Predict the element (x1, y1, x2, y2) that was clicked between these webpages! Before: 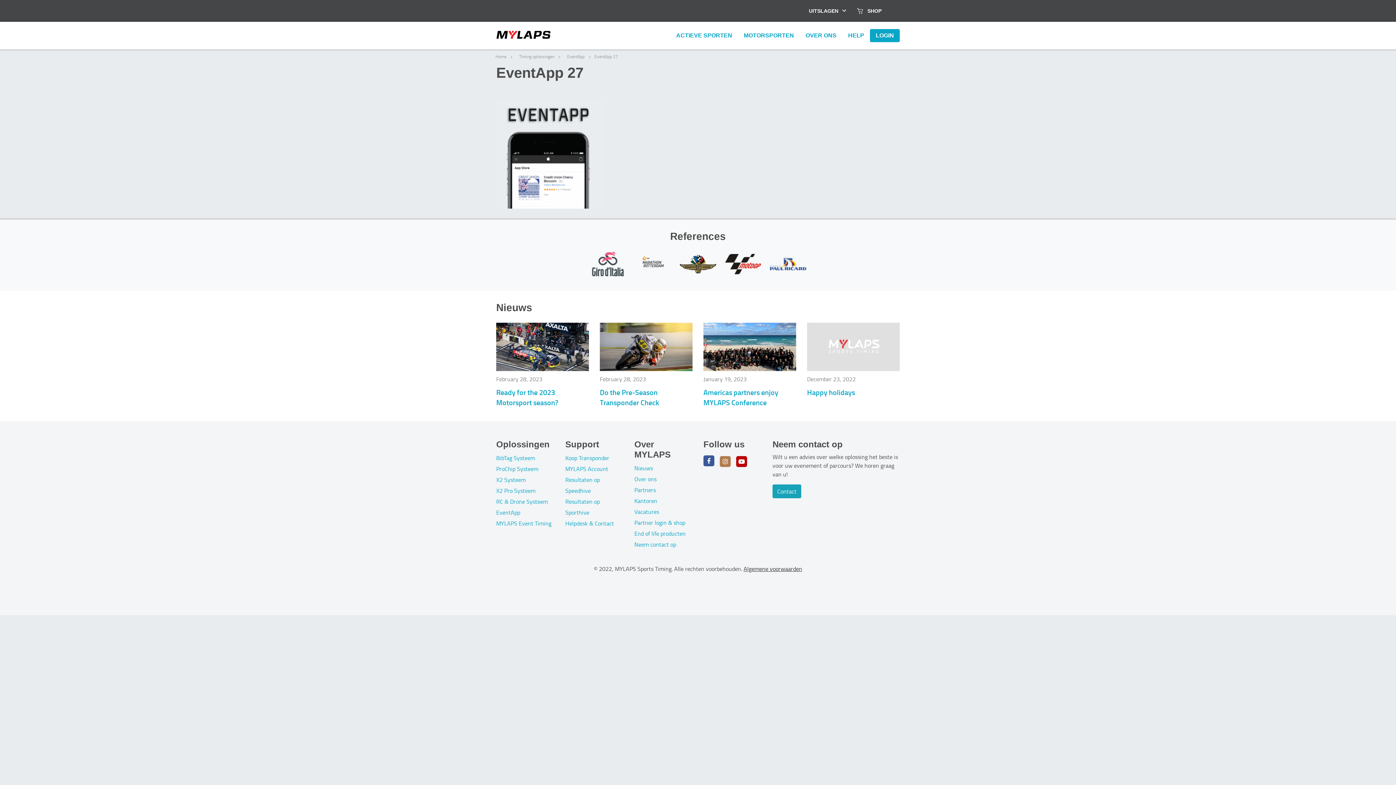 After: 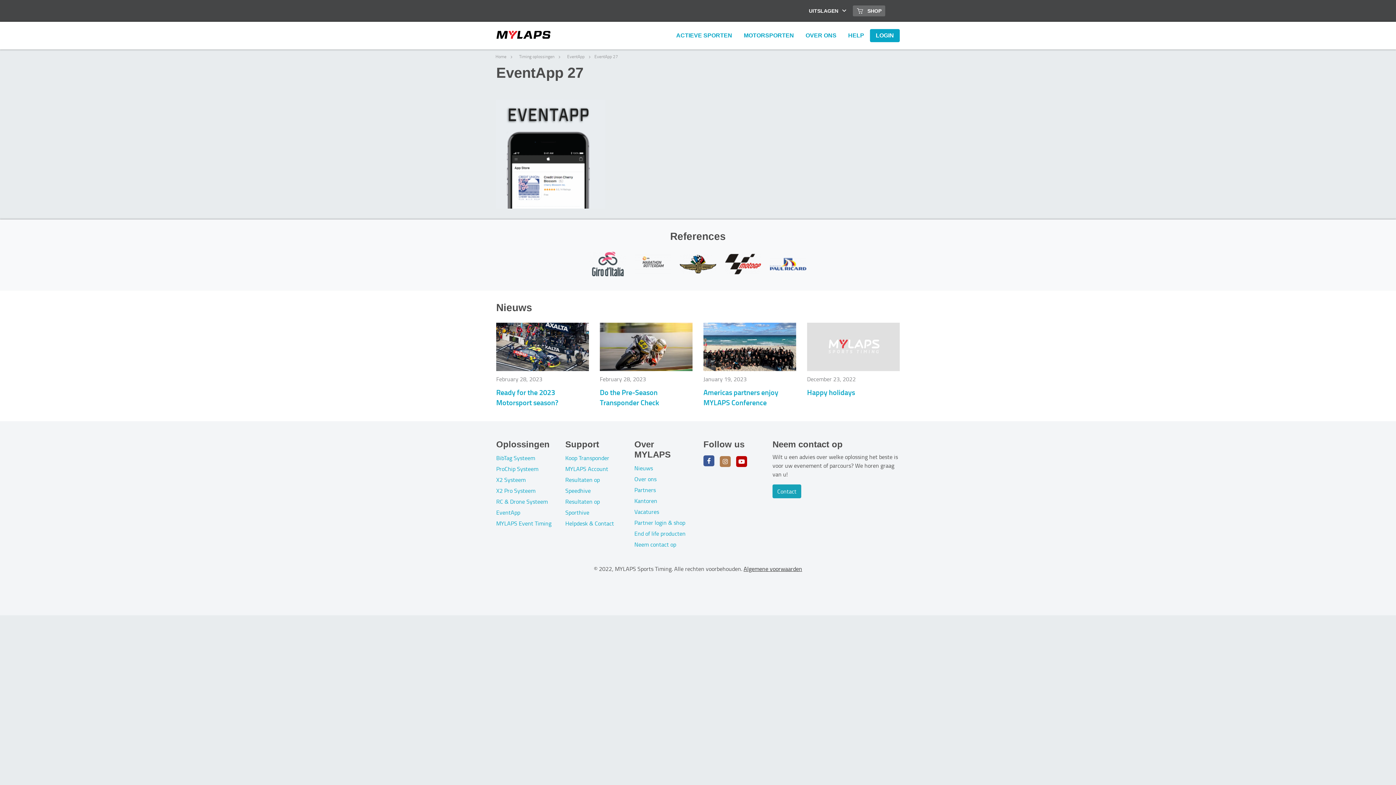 Action: bbox: (853, 5, 885, 16) label: SHOP